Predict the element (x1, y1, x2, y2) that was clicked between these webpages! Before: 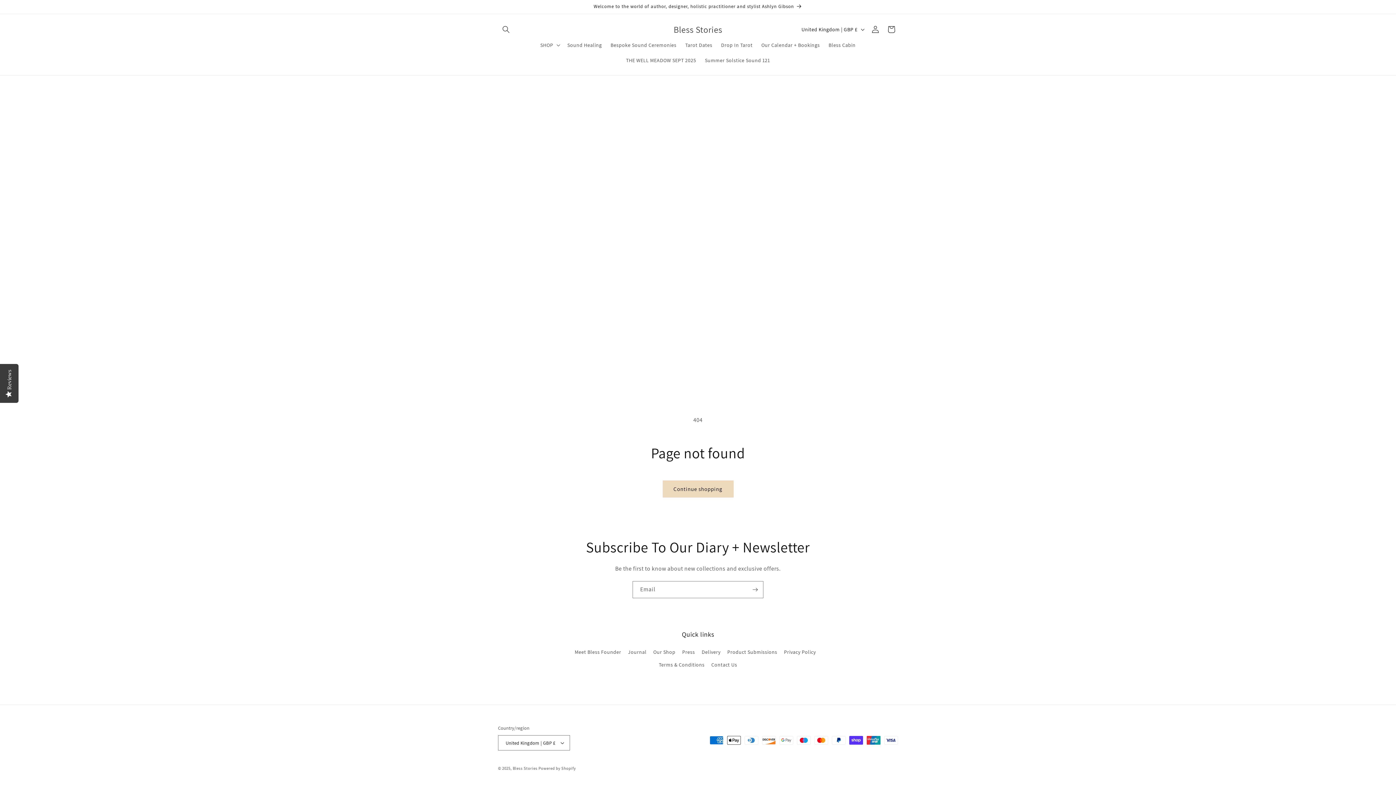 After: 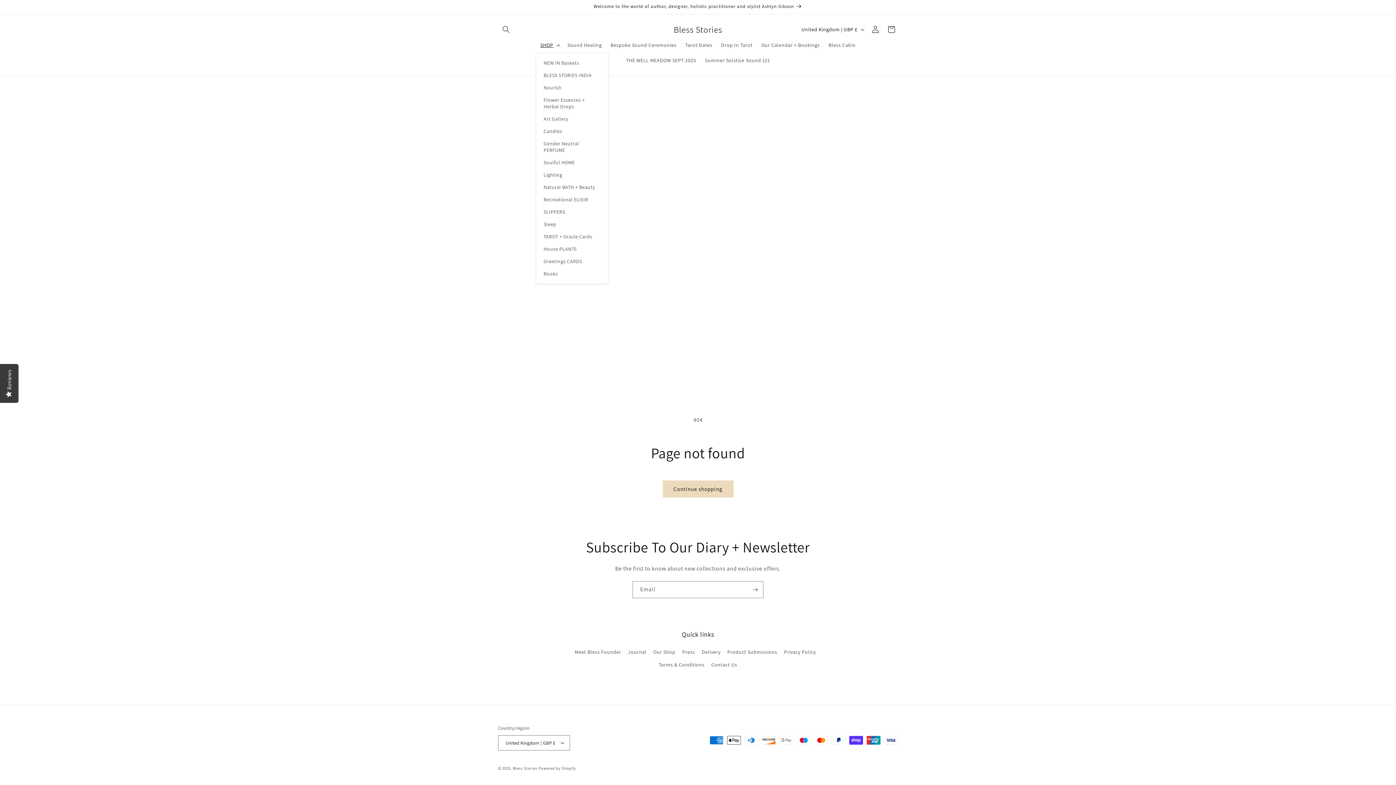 Action: label: SHOP bbox: (536, 37, 563, 52)